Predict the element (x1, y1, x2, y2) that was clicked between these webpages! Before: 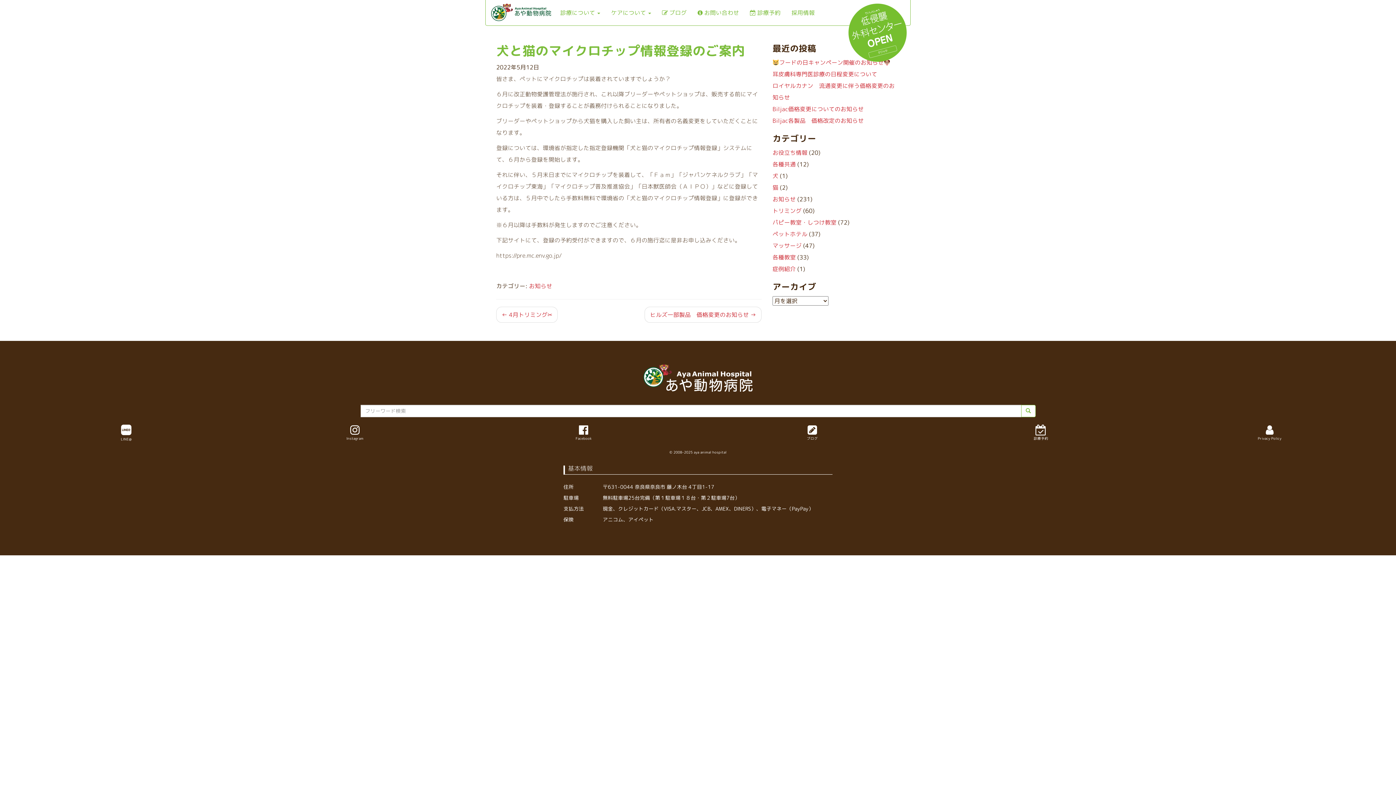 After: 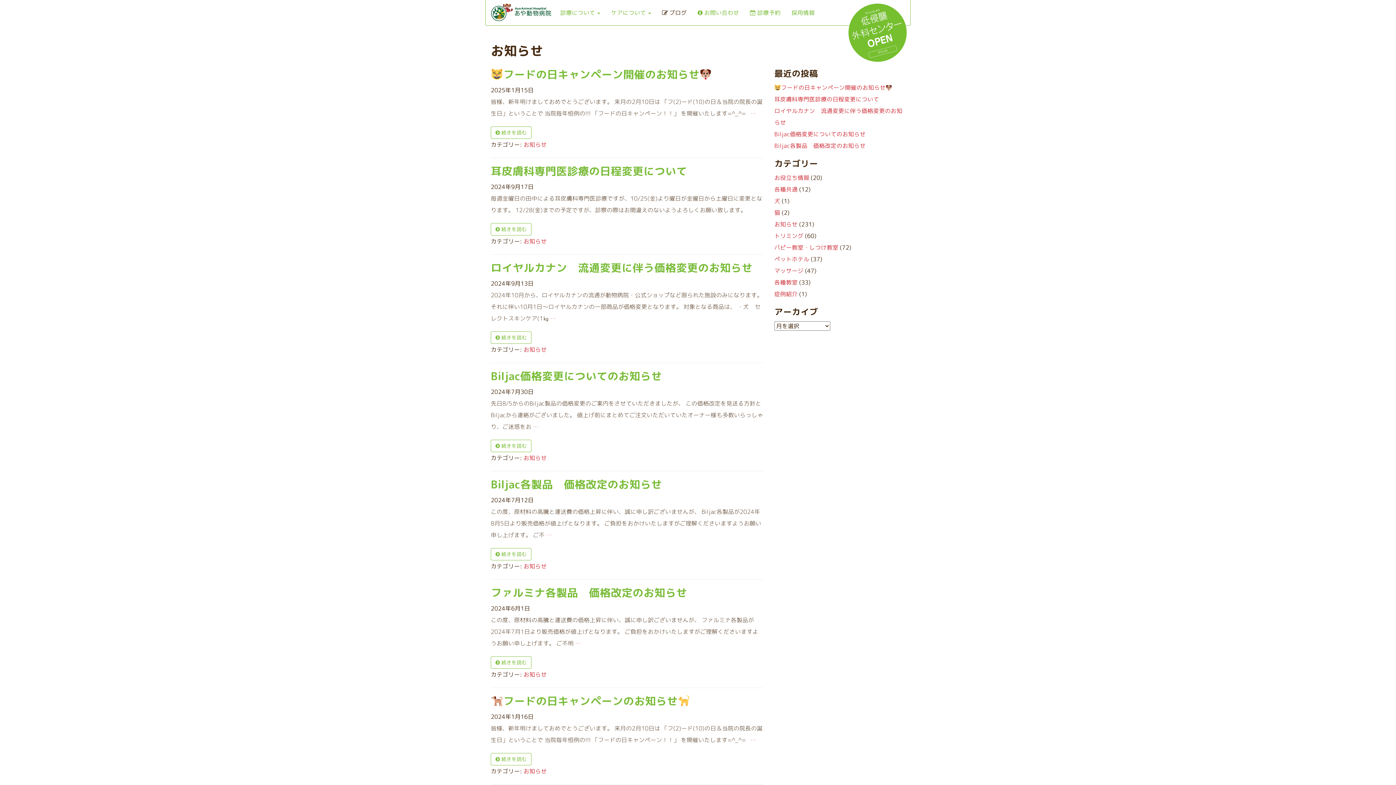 Action: label: お知らせ bbox: (772, 195, 796, 203)